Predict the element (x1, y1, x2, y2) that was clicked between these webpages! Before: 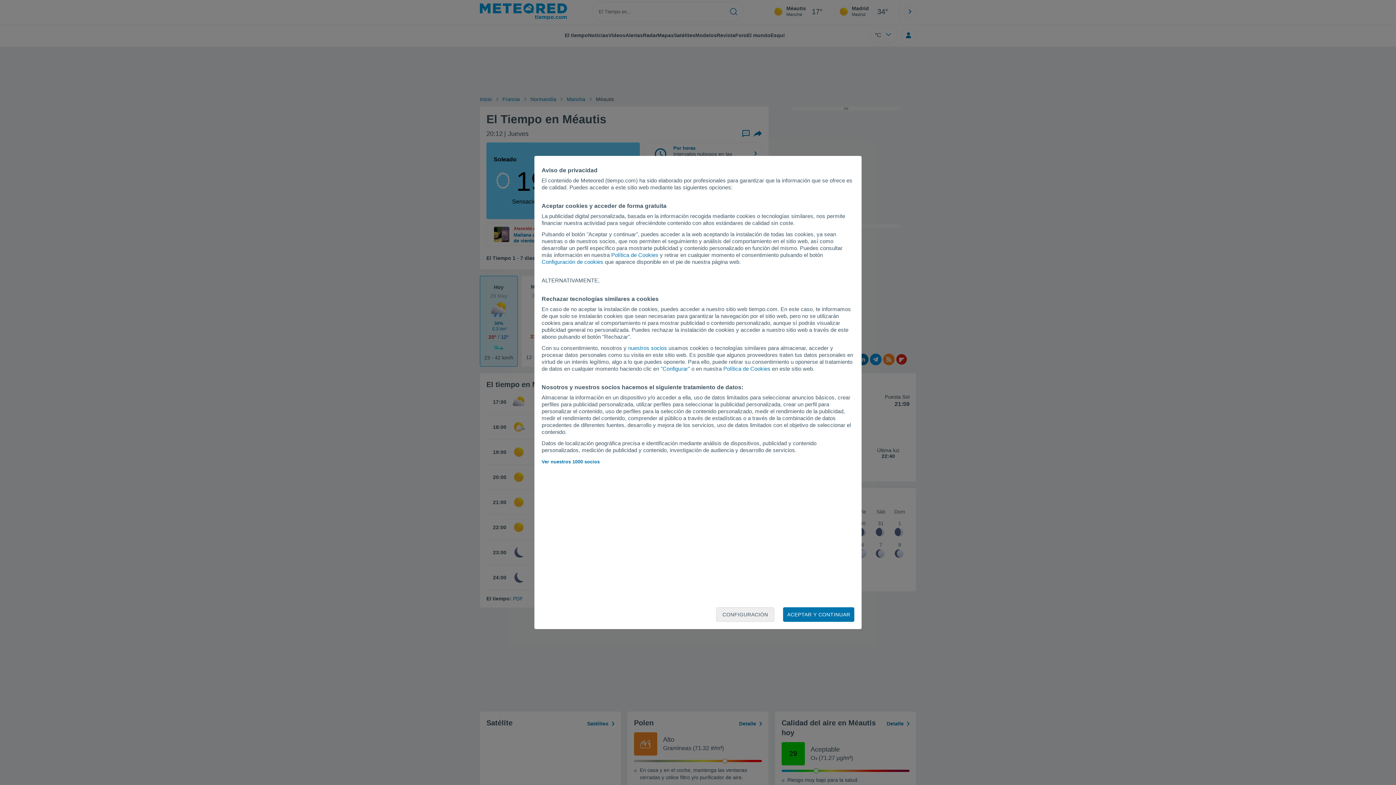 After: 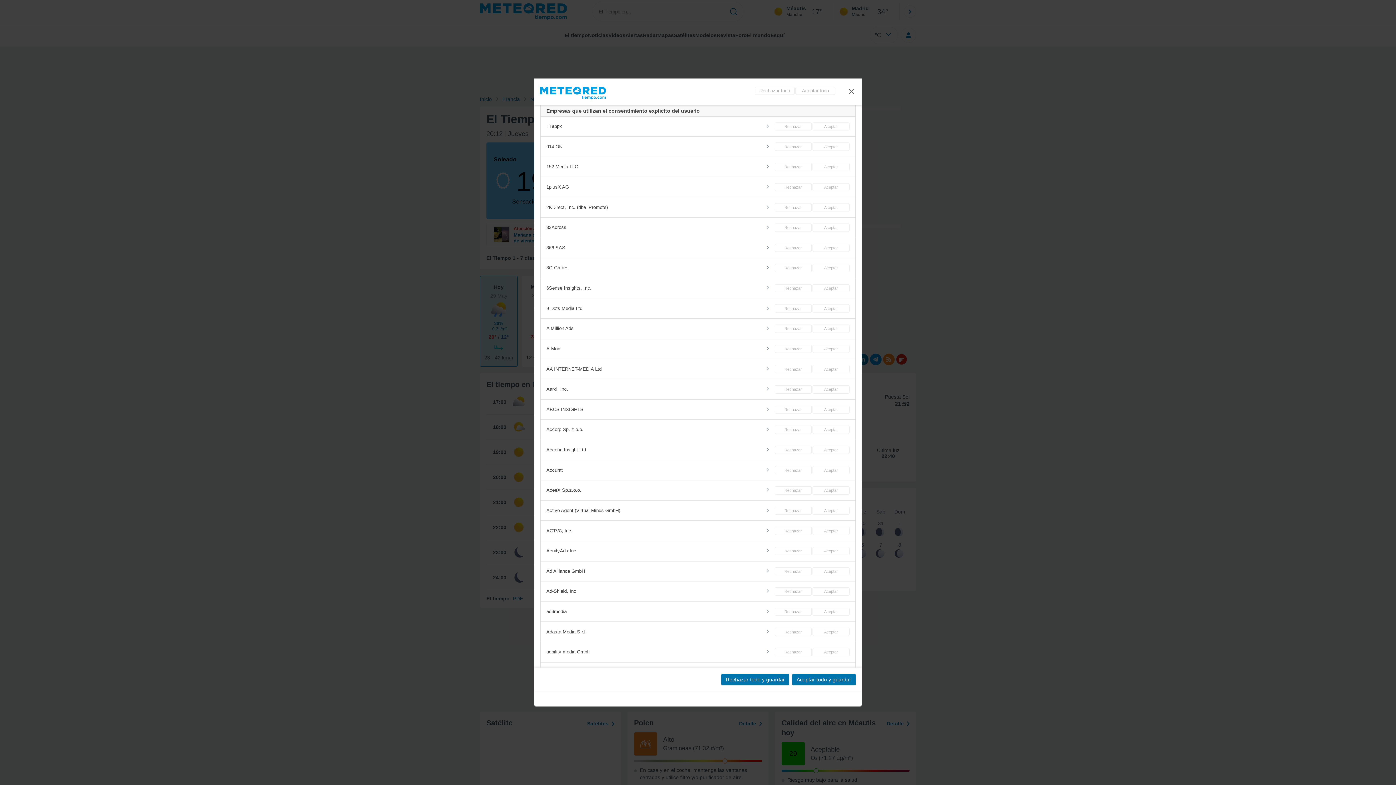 Action: label: Ver nuestros 1000 socios bbox: (541, 459, 599, 464)